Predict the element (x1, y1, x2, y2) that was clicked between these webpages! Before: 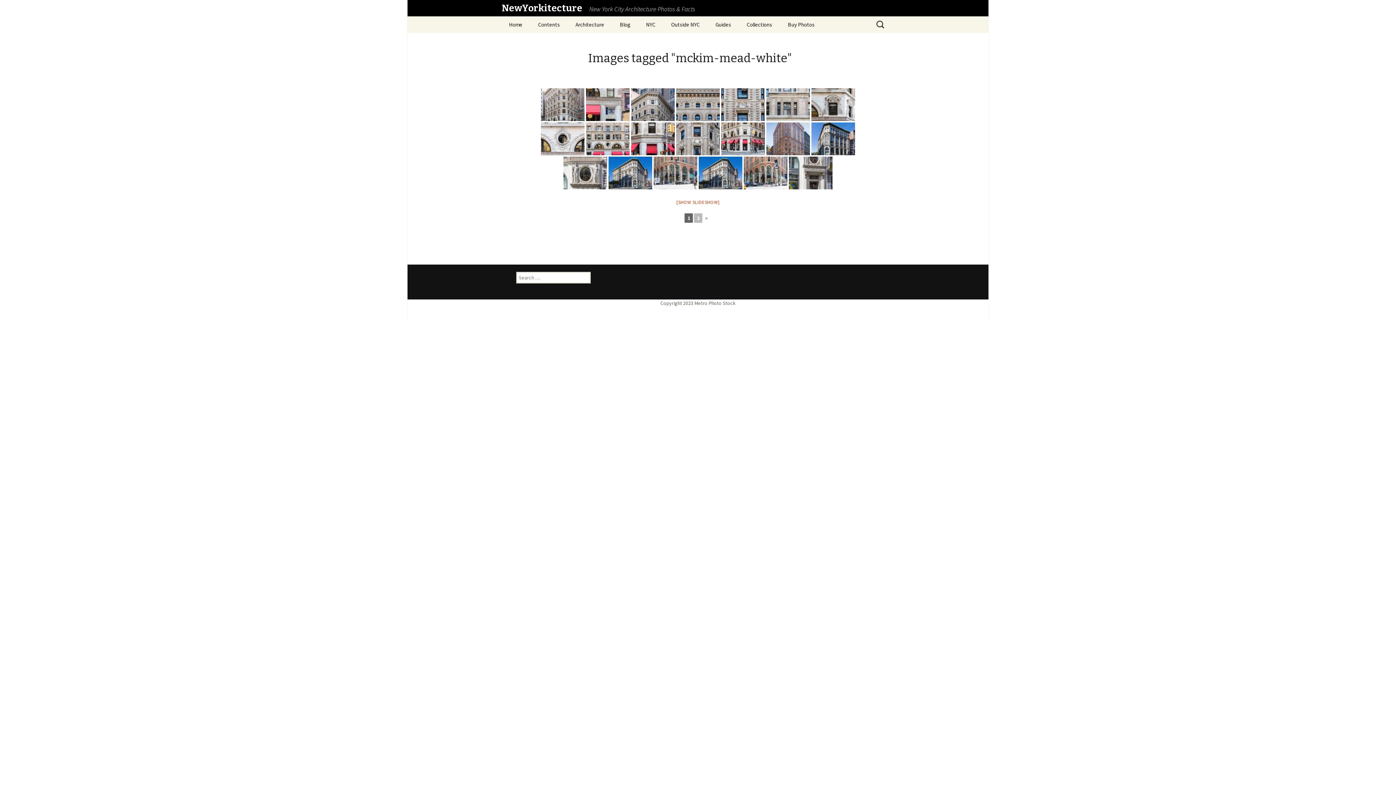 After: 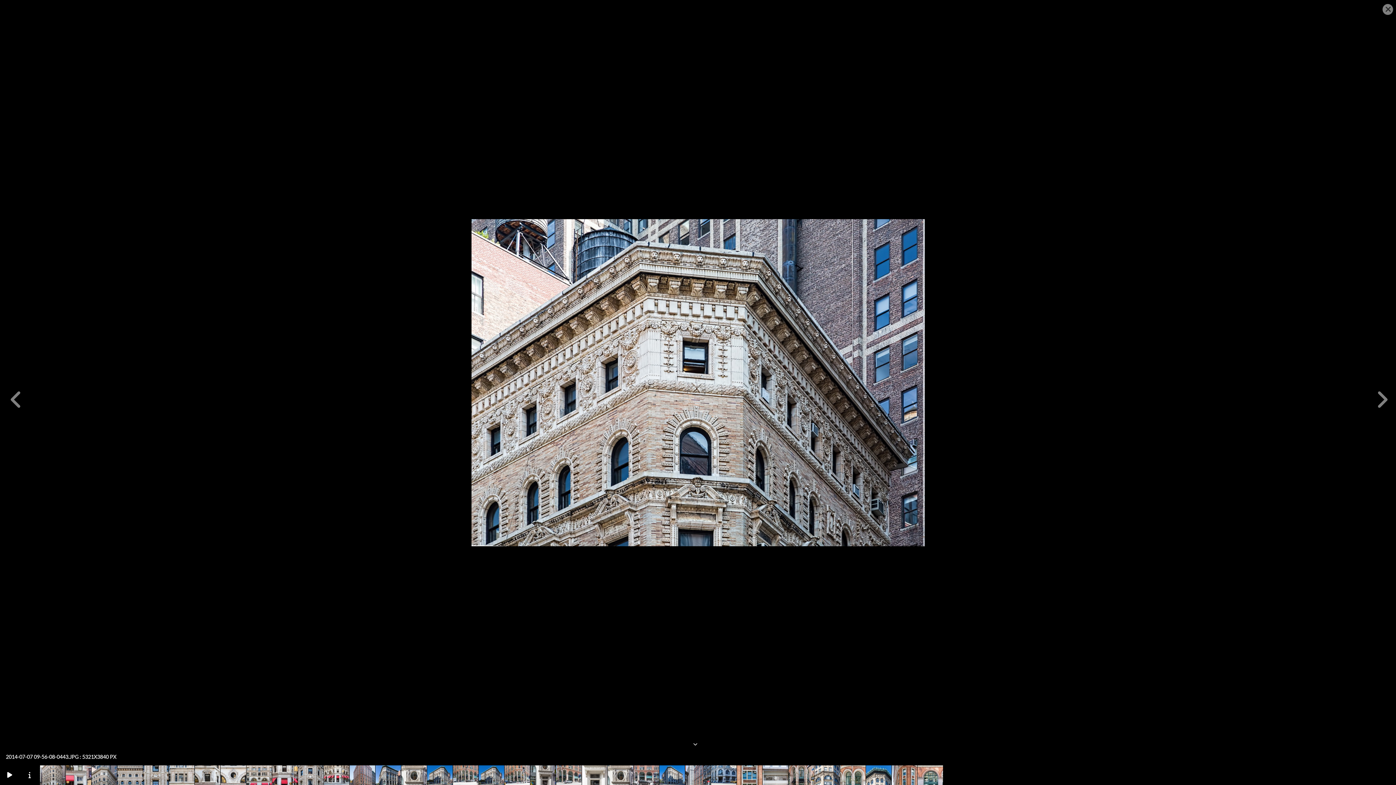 Action: bbox: (631, 88, 674, 121)